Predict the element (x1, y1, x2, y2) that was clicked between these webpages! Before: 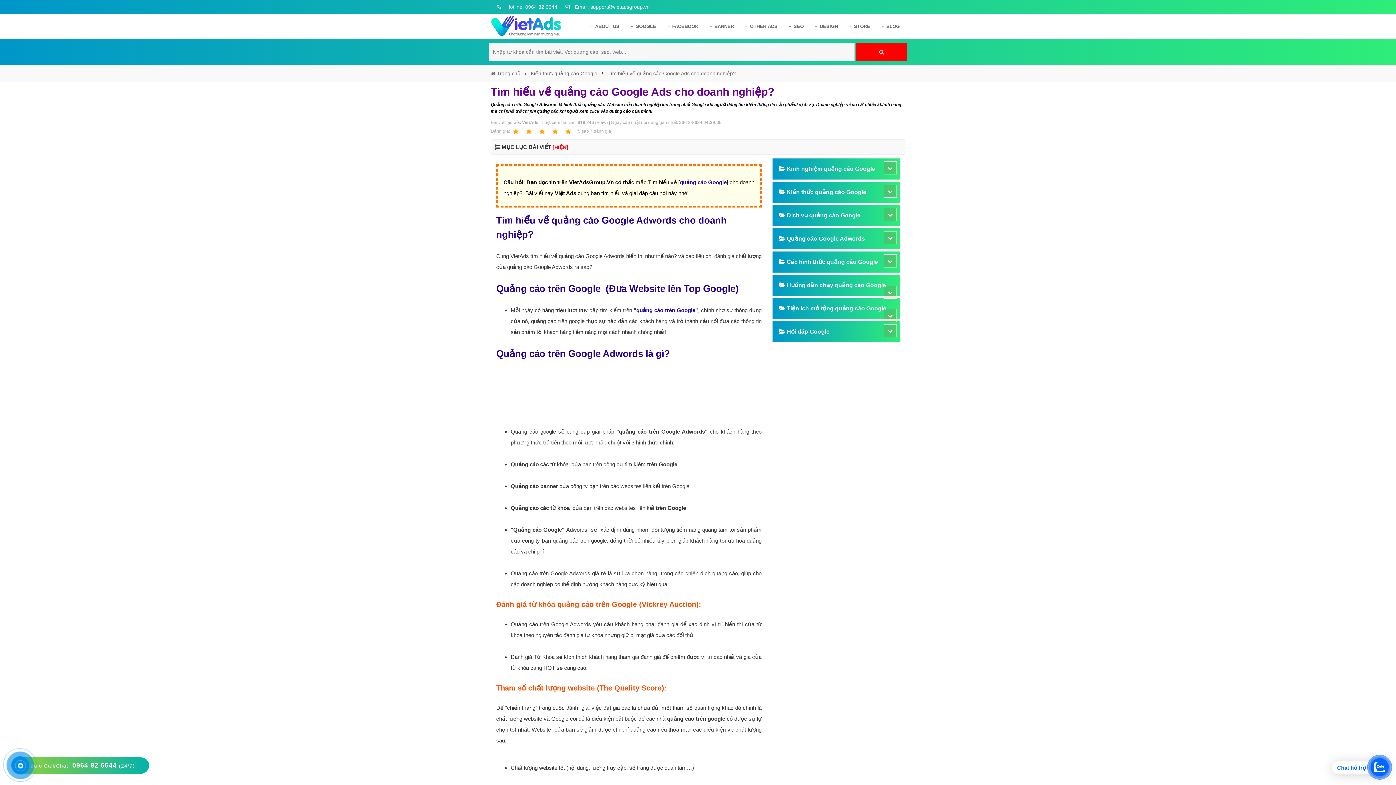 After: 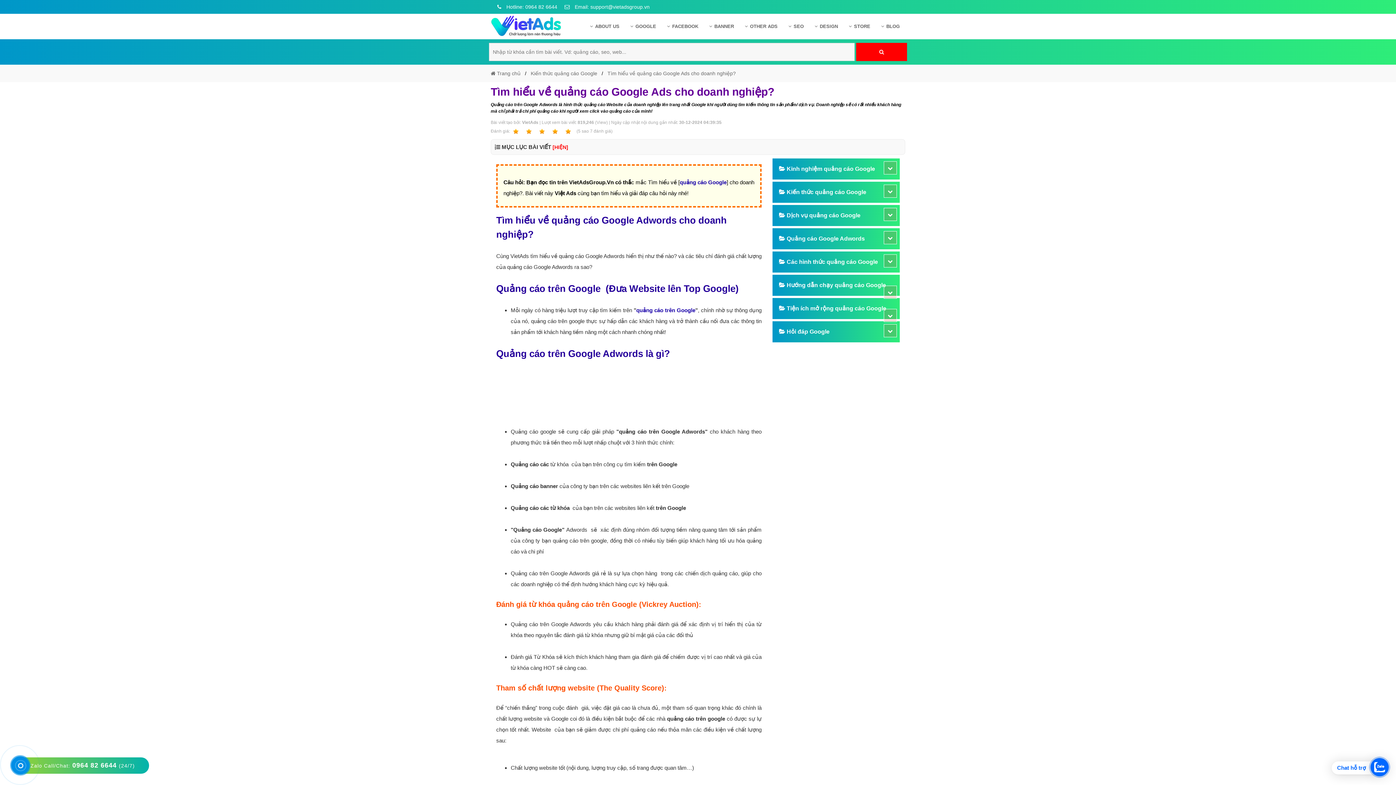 Action: label:    Hotline: 0964 82 6644 bbox: (494, 4, 557, 9)